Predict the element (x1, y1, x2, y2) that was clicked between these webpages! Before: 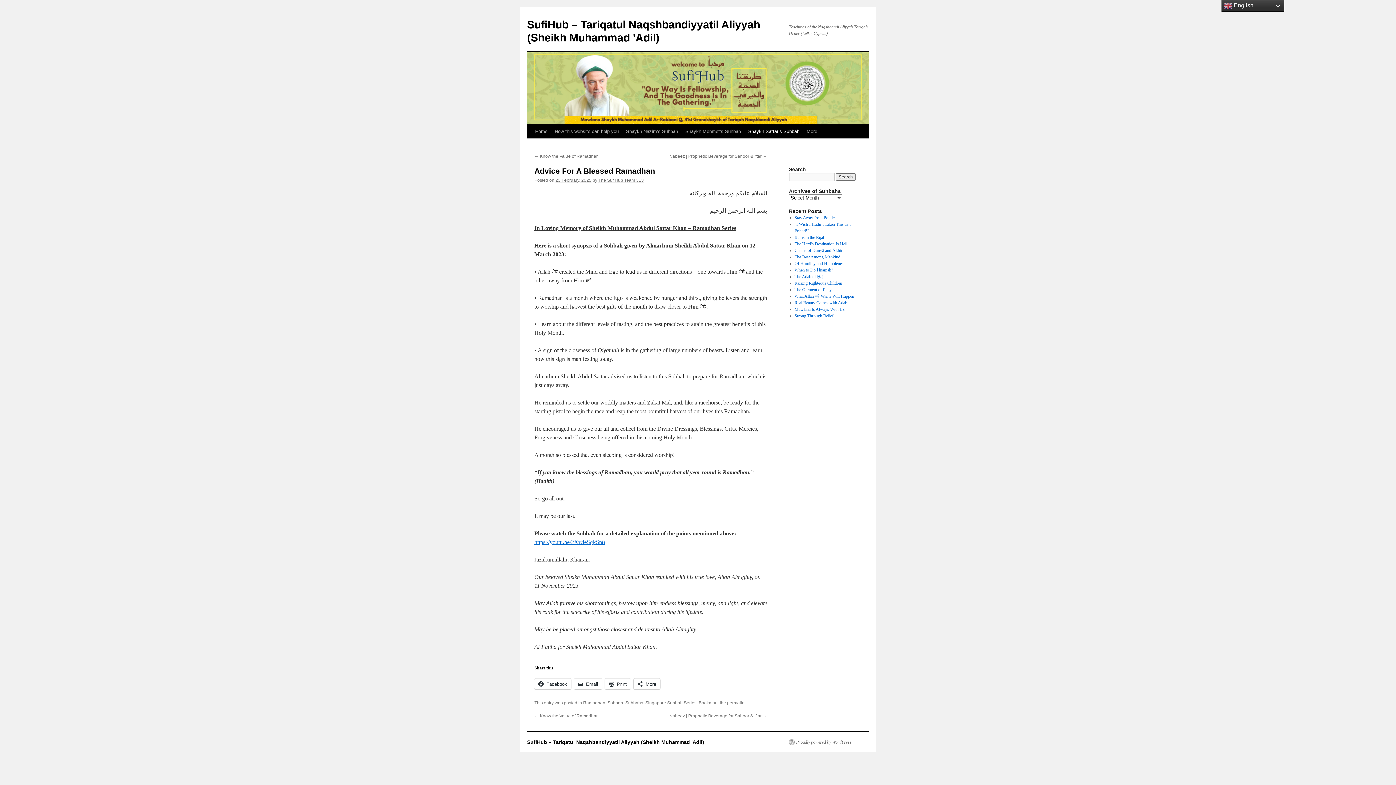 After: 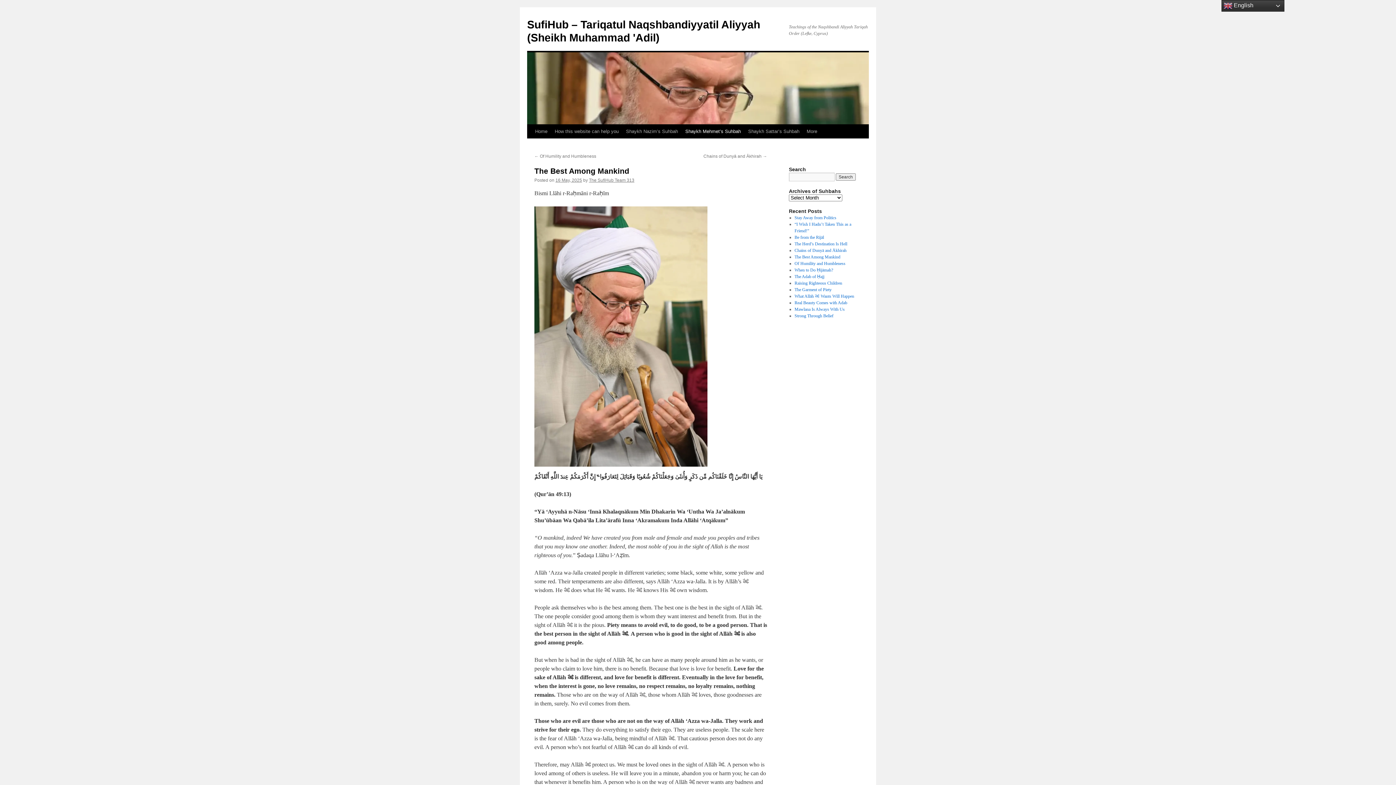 Action: label: The Best Among Mankind bbox: (794, 254, 840, 259)